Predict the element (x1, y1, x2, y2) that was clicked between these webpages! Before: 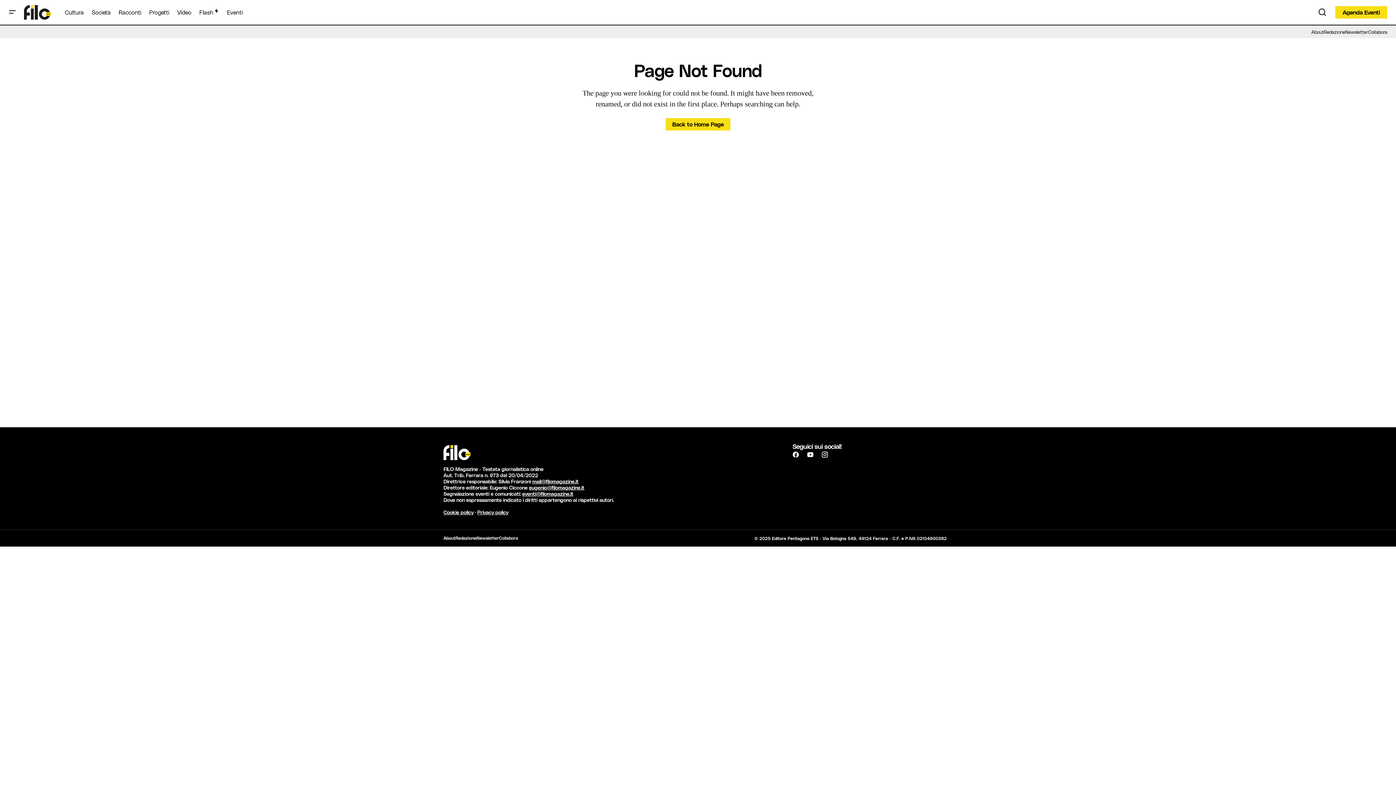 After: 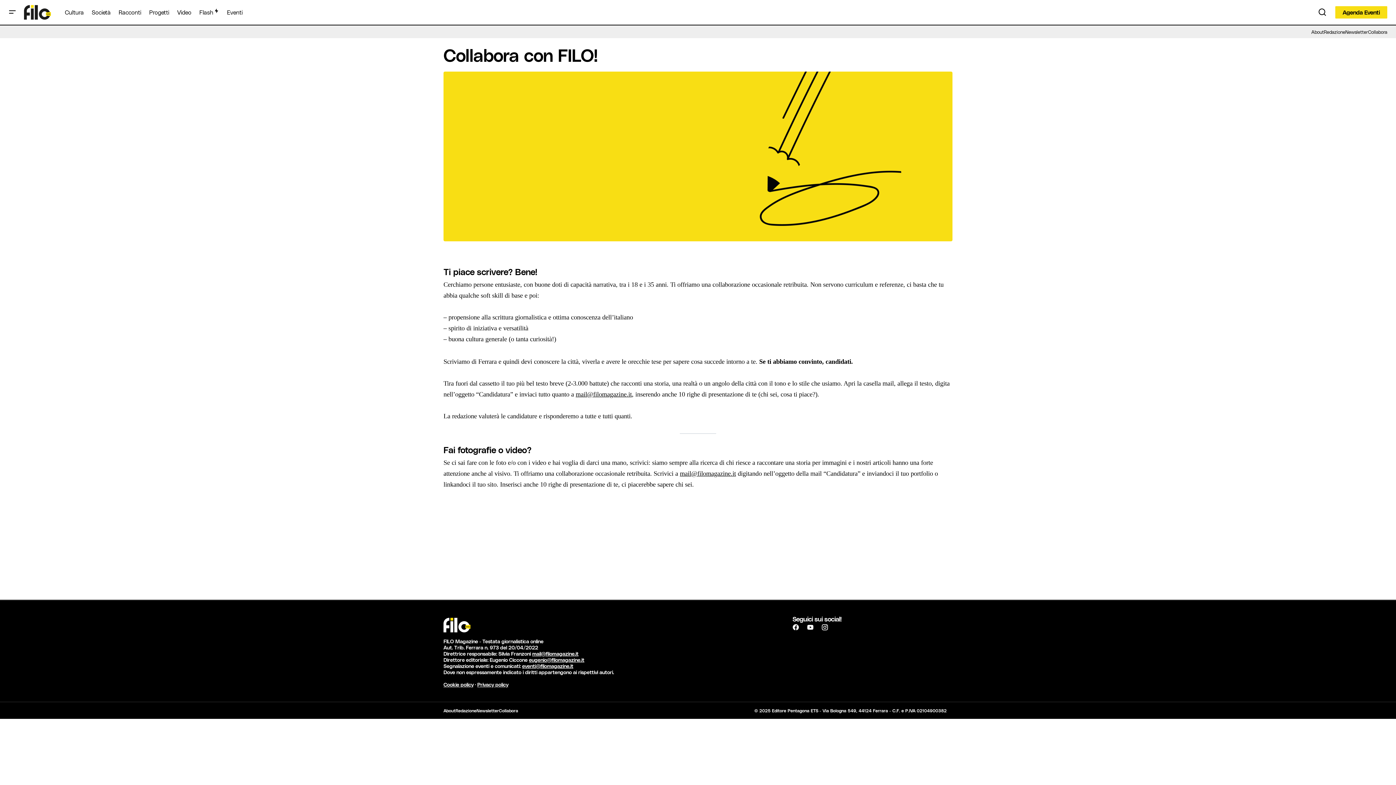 Action: label: Collabora bbox: (499, 535, 518, 540)